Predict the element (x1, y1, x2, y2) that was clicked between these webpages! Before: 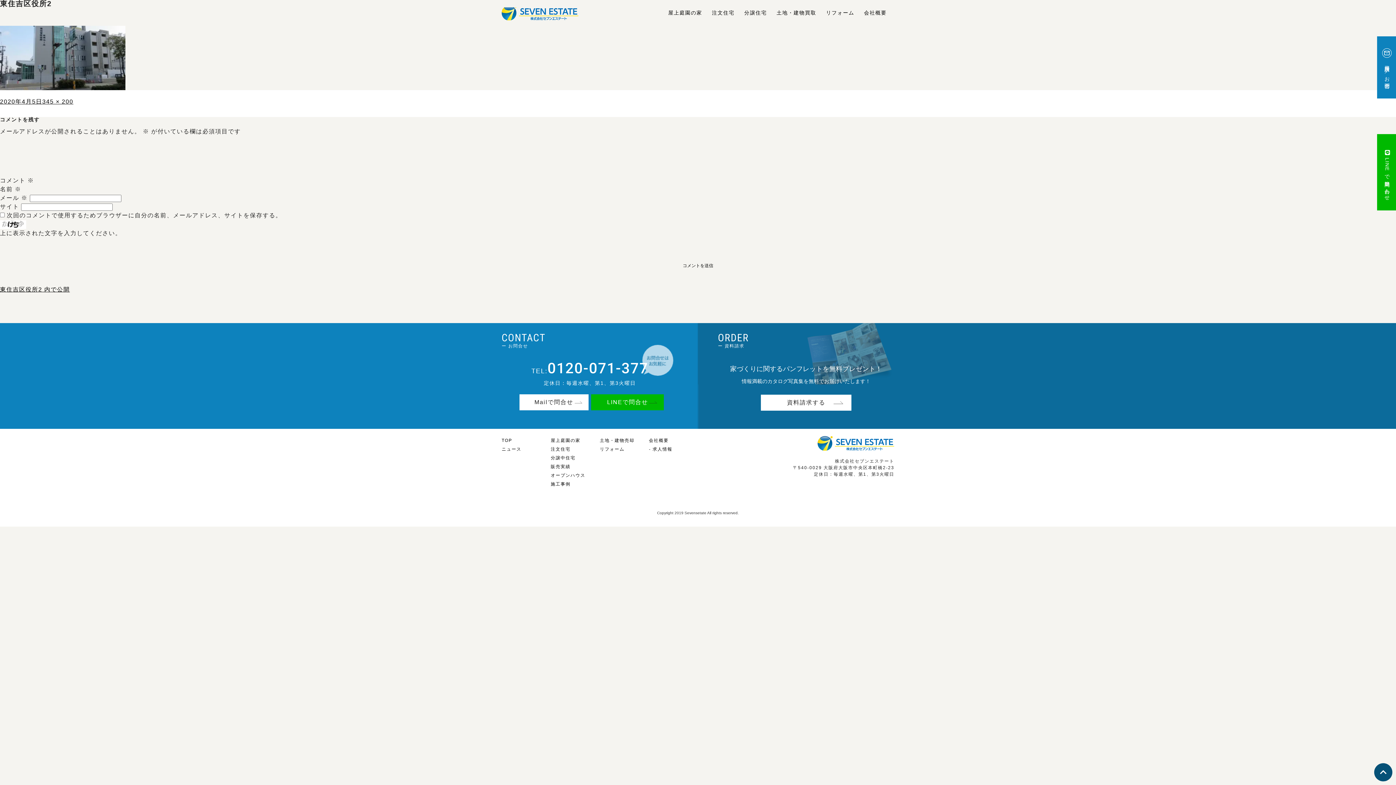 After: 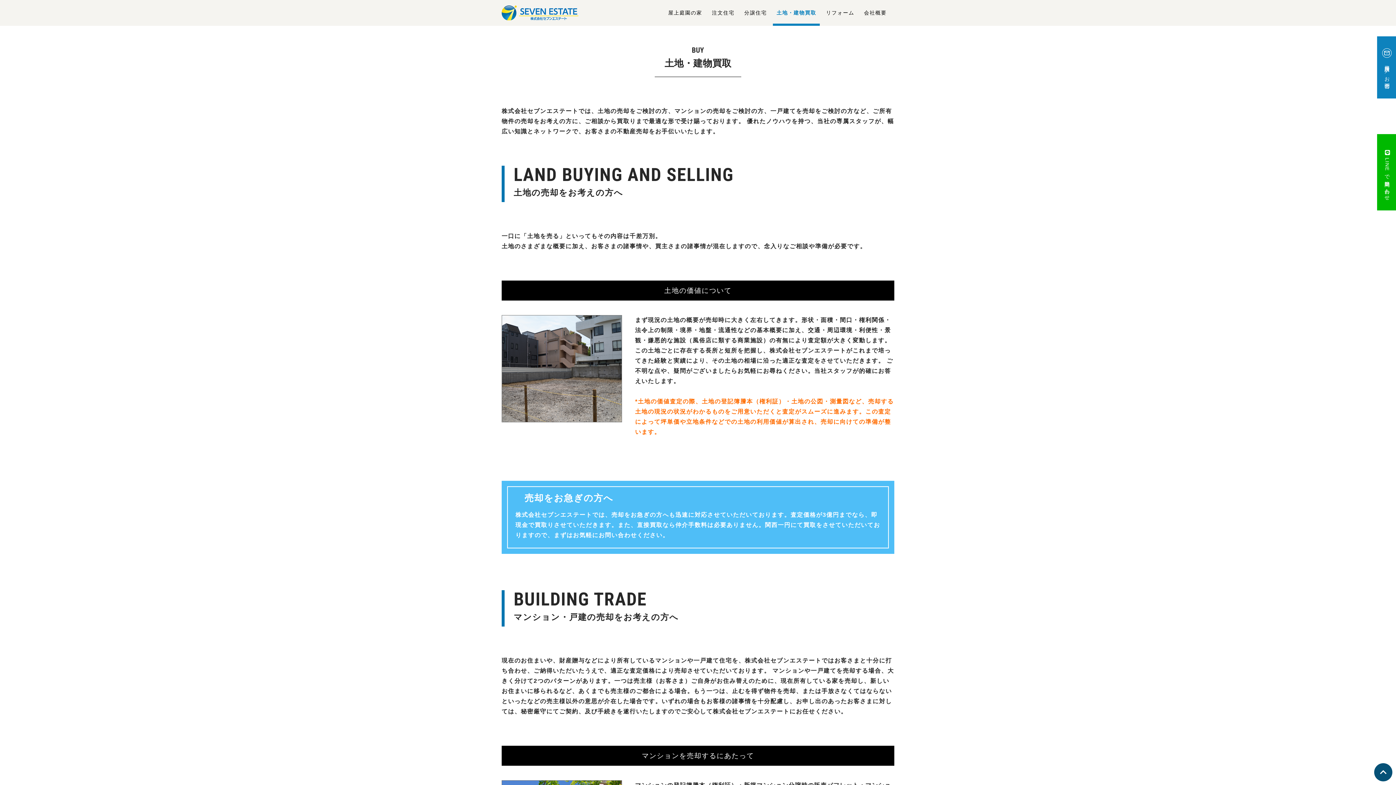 Action: bbox: (773, 9, 820, 15) label: 土地・建物買取